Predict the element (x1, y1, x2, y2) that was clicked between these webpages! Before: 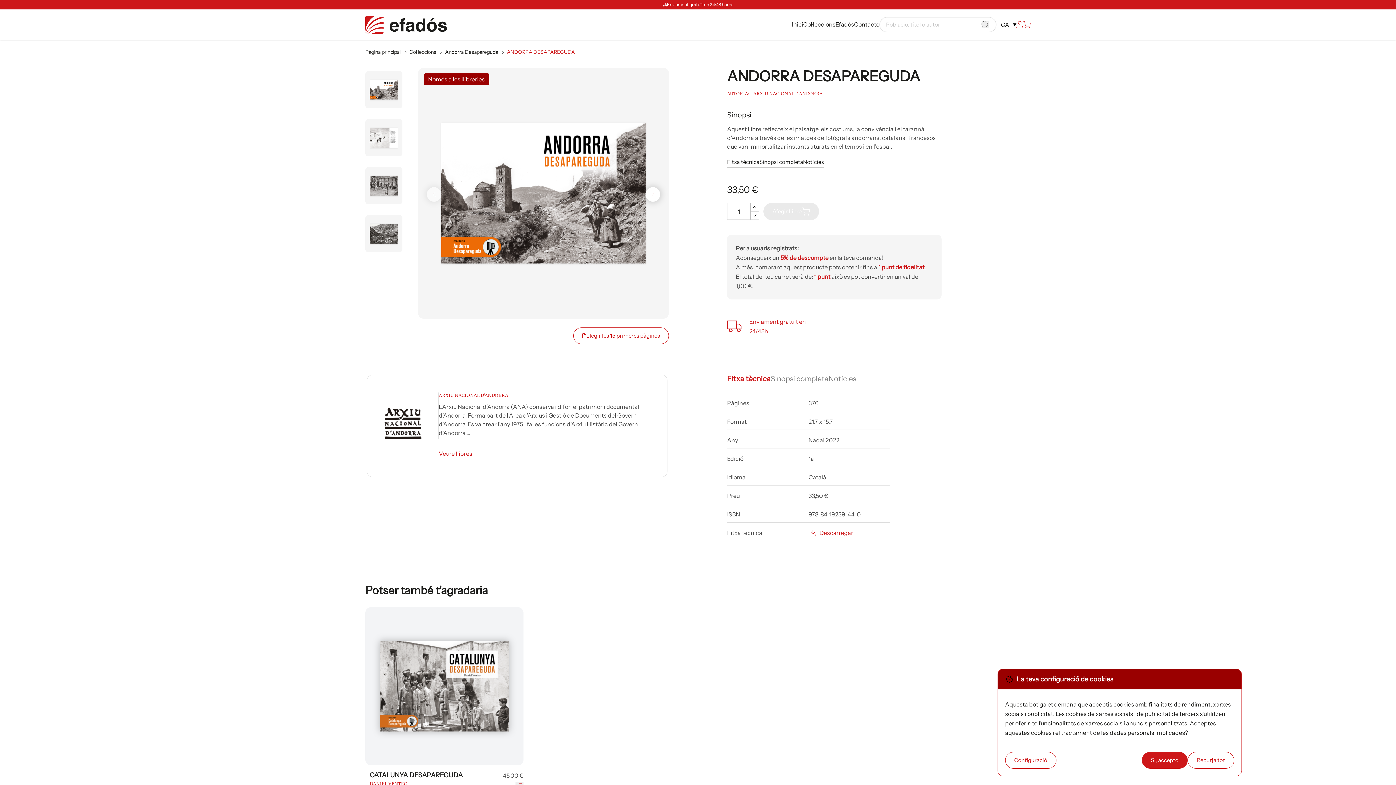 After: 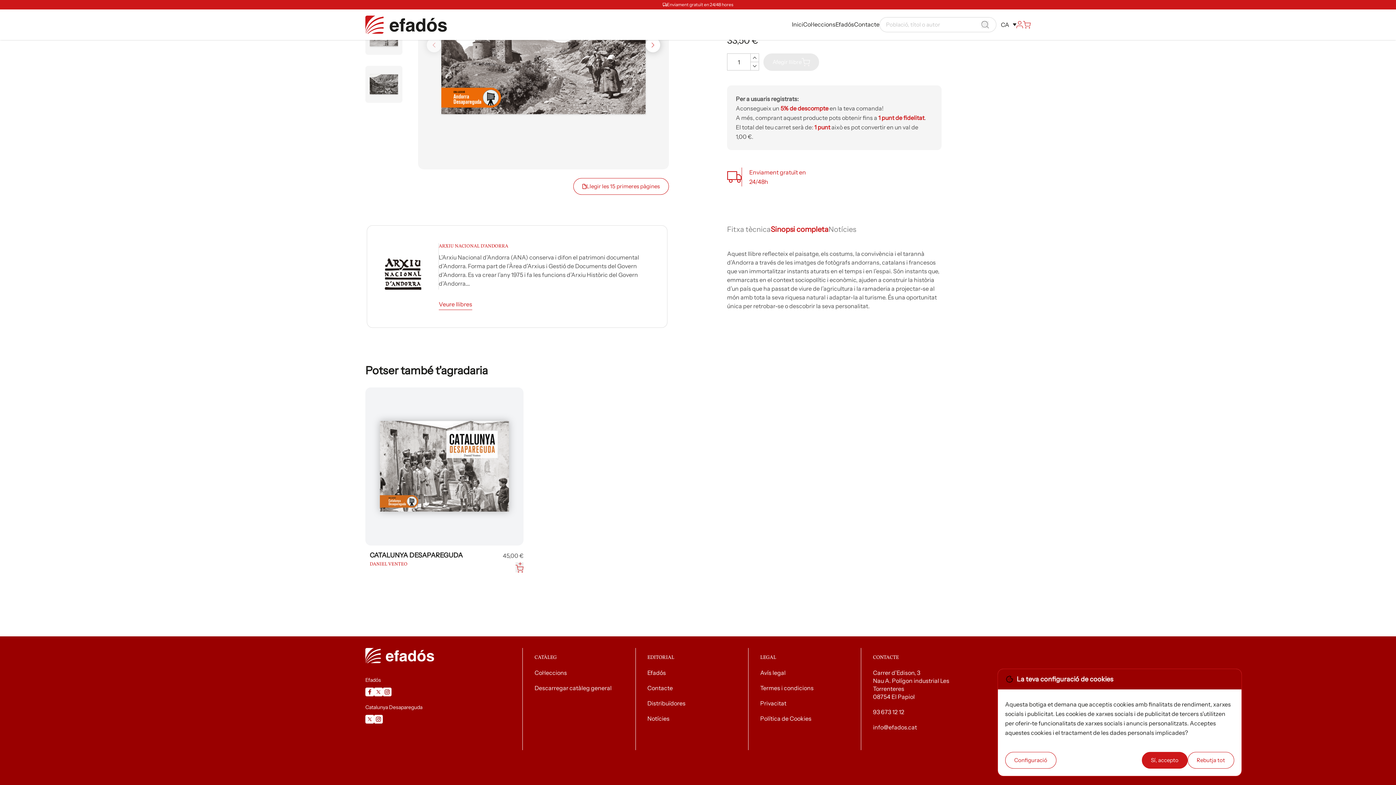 Action: label: Sinopsi completa bbox: (759, 158, 803, 168)